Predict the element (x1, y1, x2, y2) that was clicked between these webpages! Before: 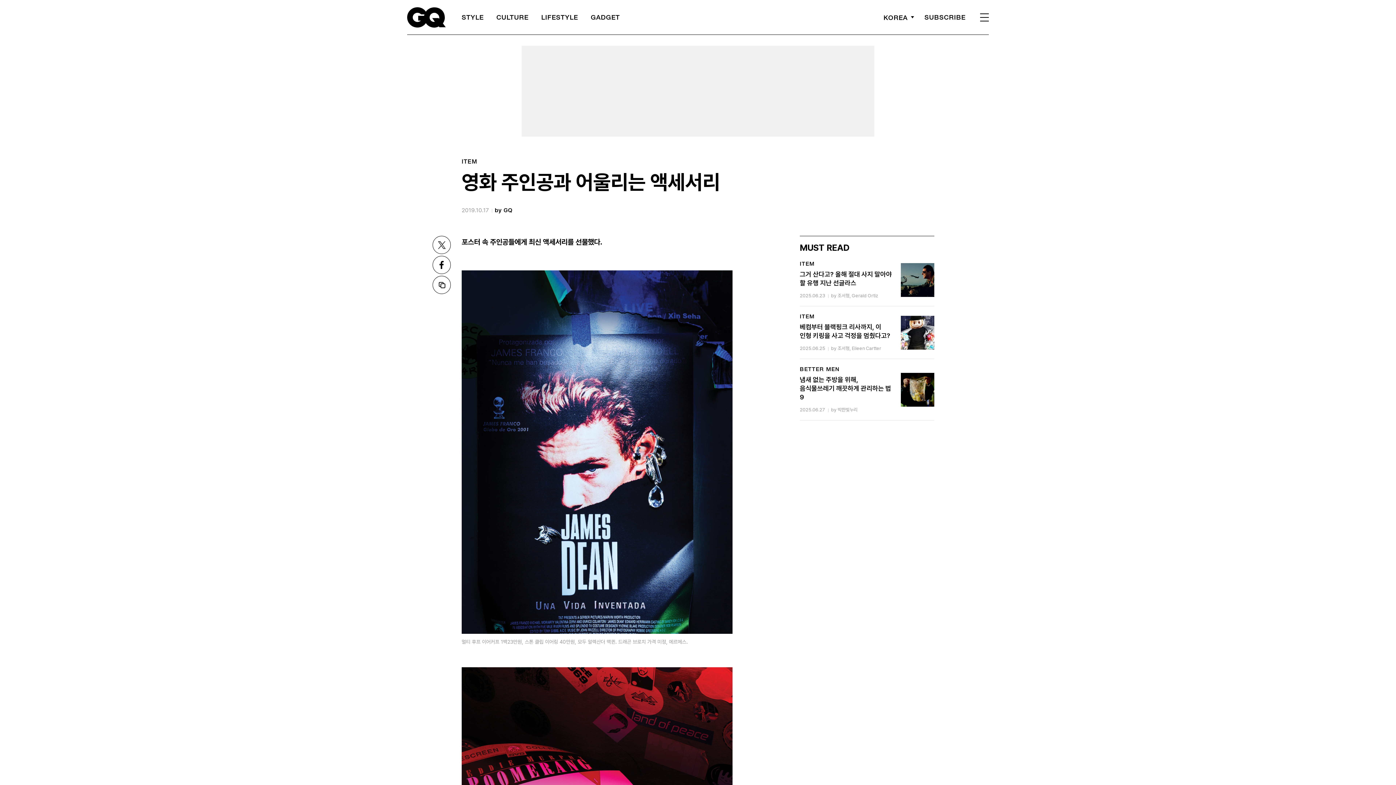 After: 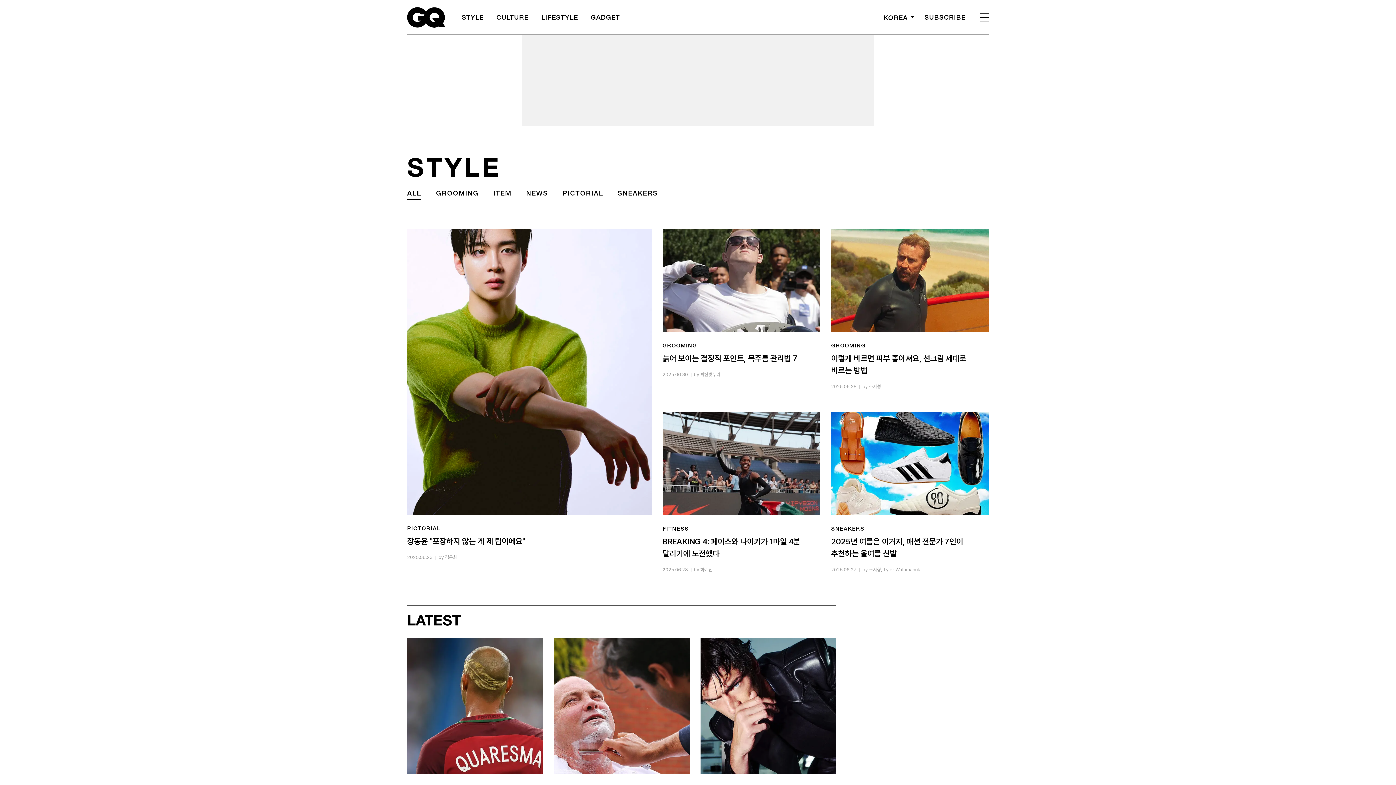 Action: label: STYLE bbox: (461, 13, 483, 21)